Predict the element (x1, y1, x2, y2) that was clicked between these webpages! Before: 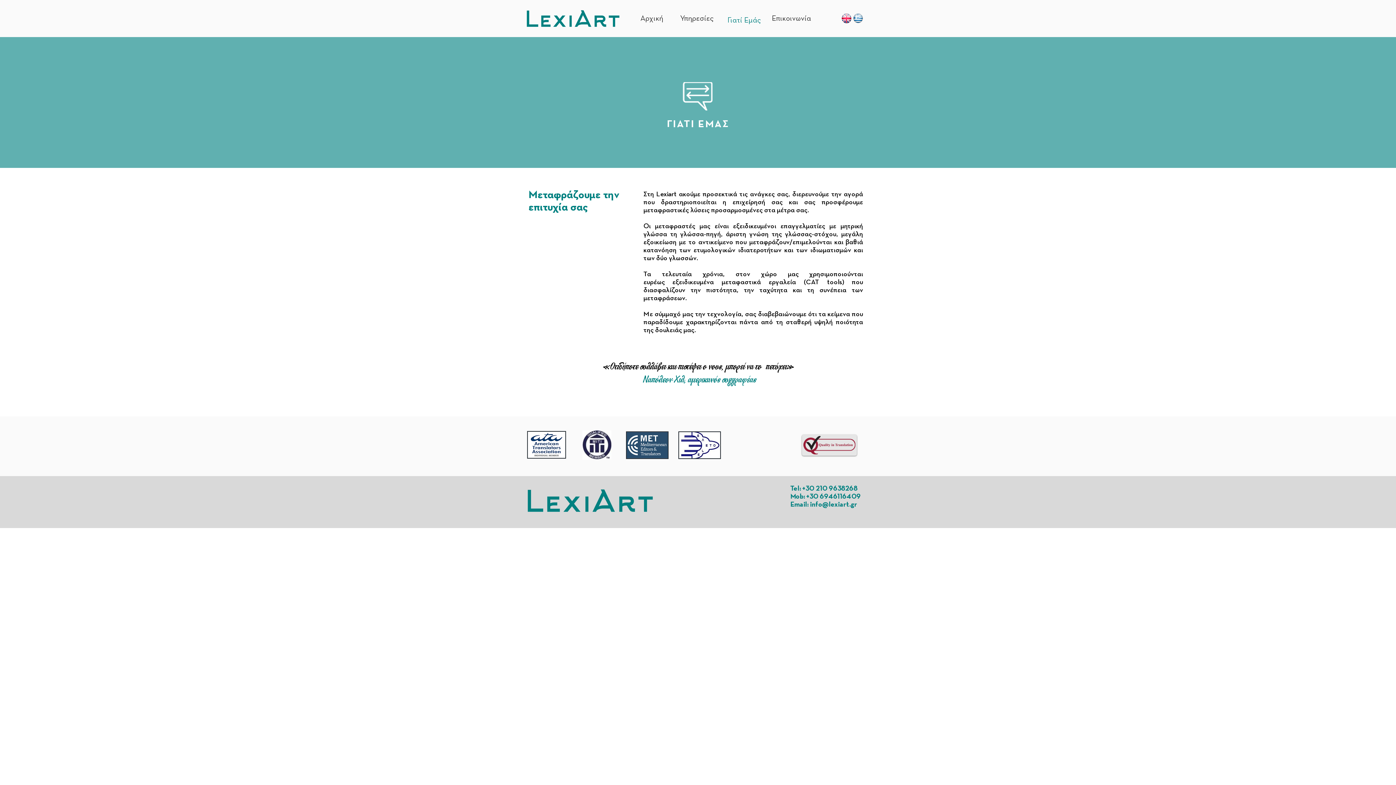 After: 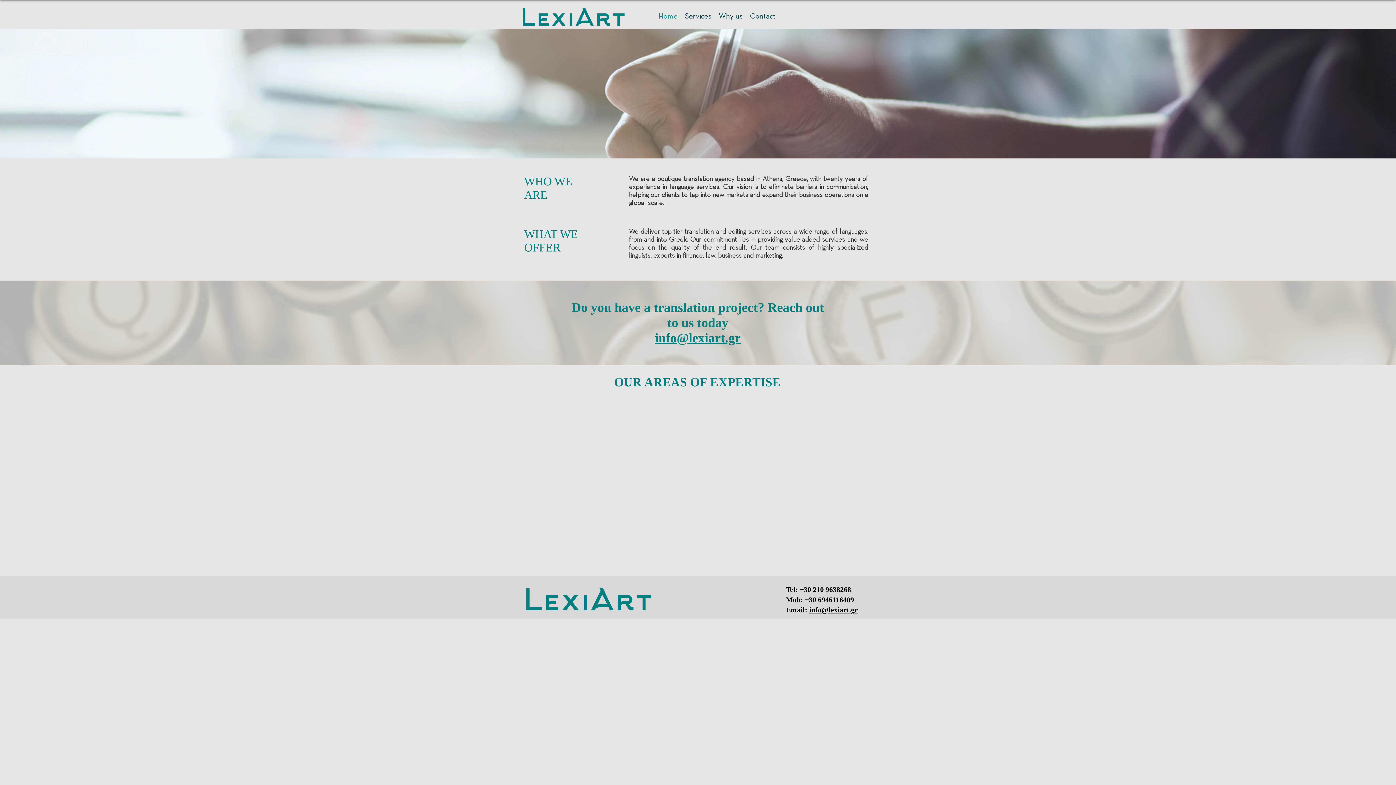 Action: label: Επικοινωνία bbox: (765, 11, 817, 25)